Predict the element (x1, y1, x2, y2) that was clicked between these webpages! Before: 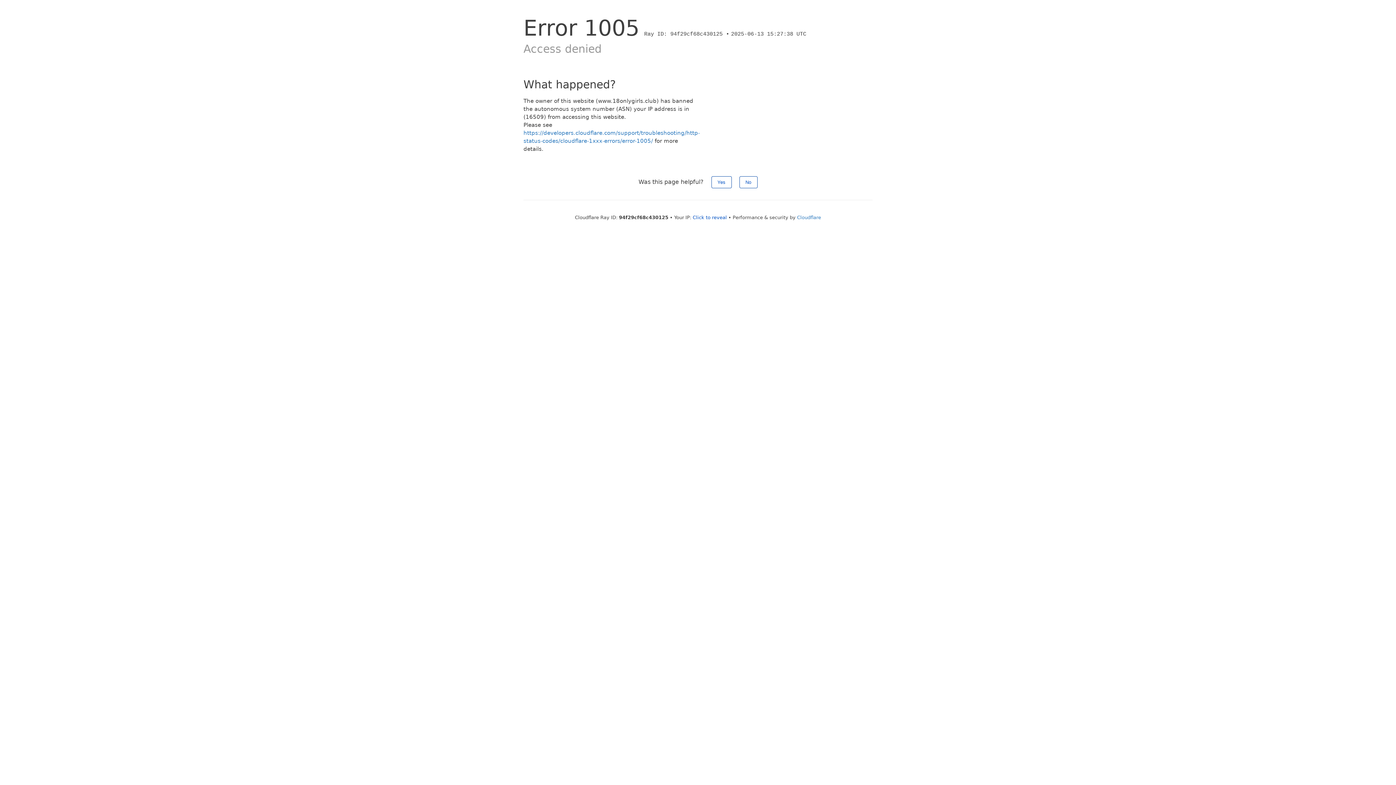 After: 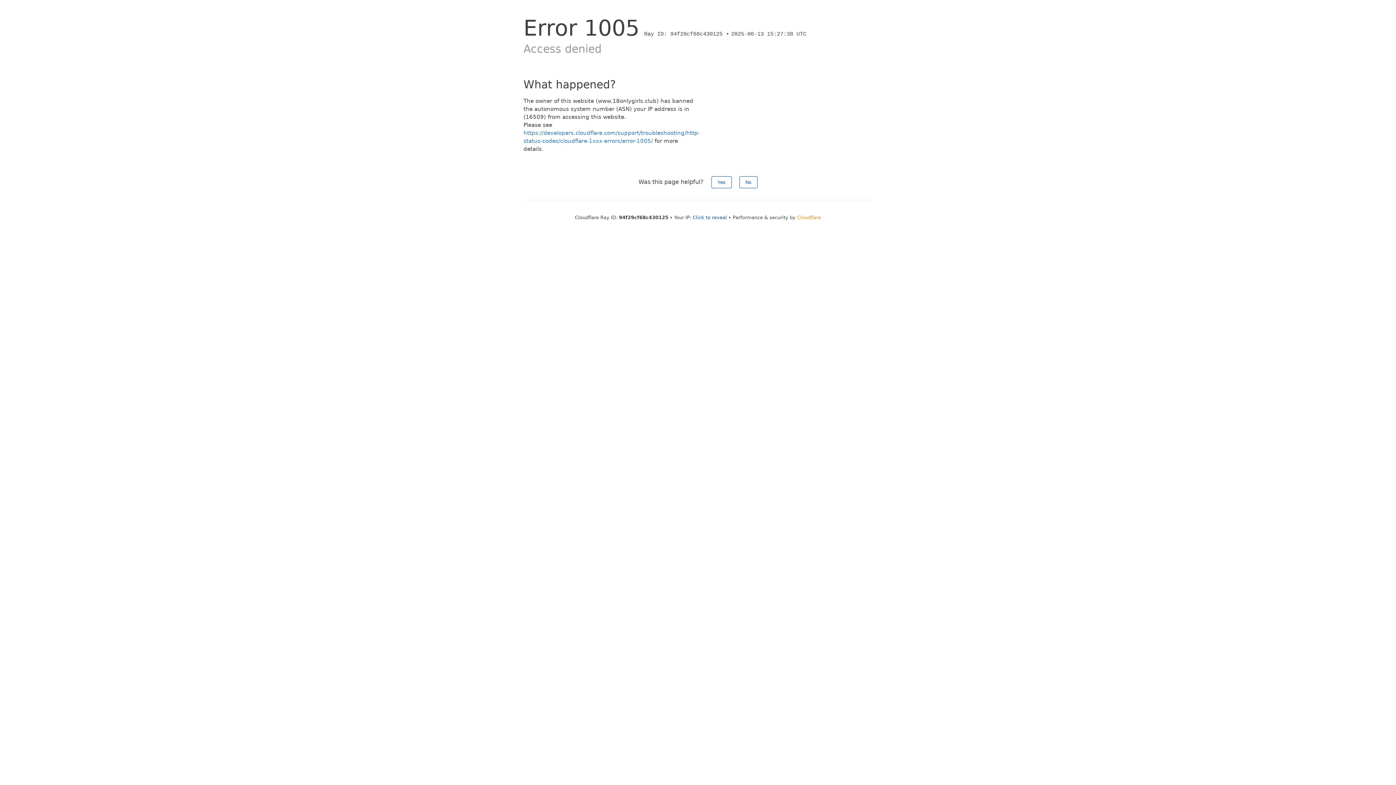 Action: bbox: (797, 214, 821, 220) label: Cloudflare